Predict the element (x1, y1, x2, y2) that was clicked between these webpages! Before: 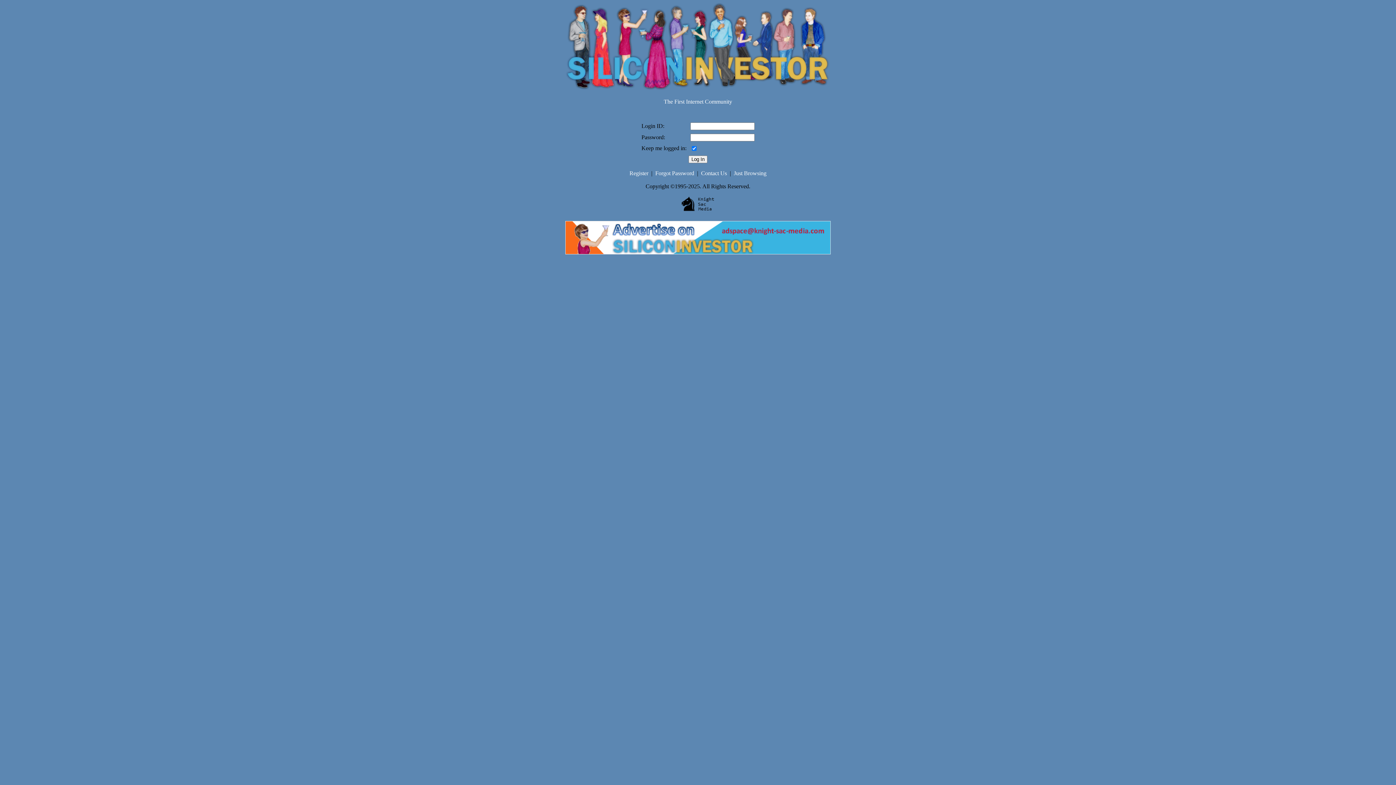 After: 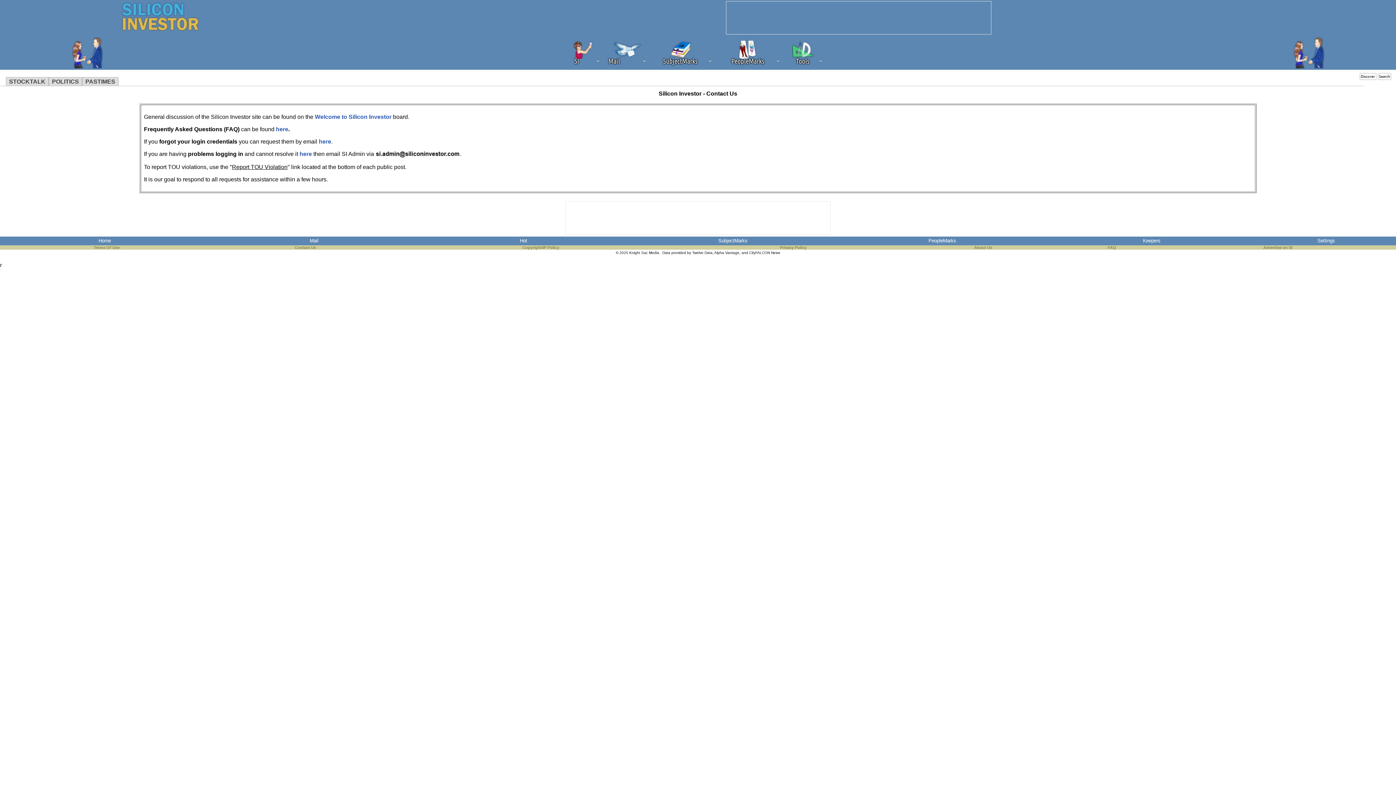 Action: label: Contact Us bbox: (701, 170, 727, 176)